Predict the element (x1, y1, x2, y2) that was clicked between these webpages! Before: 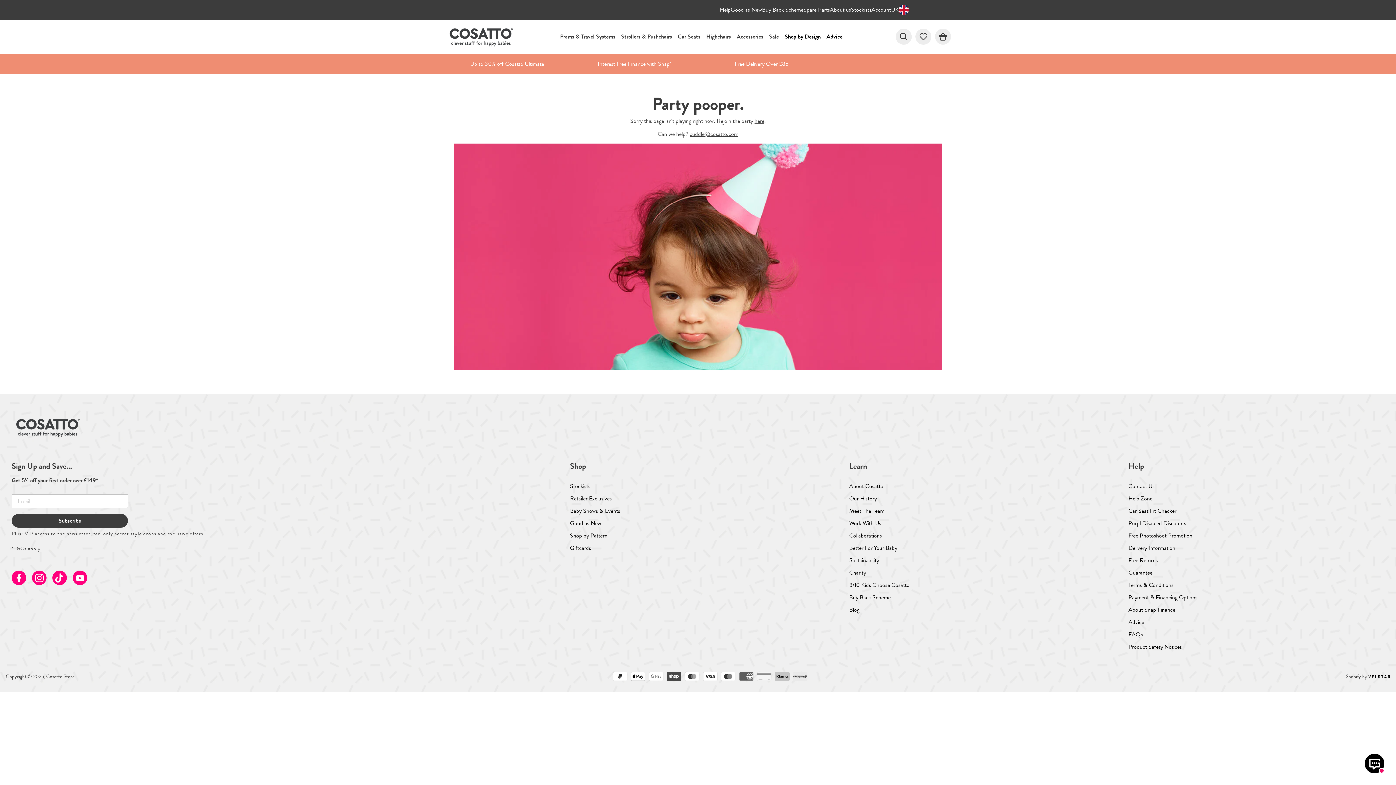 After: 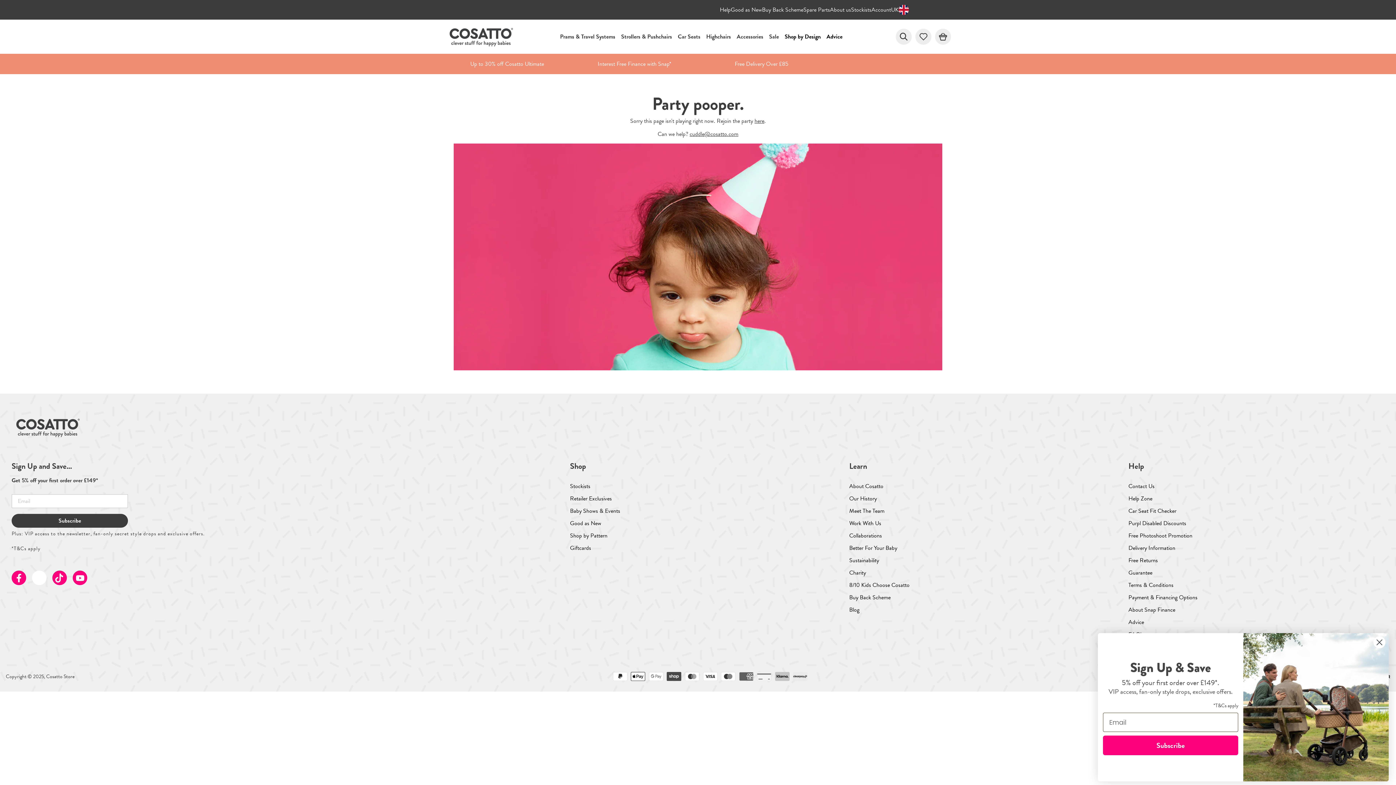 Action: label: Instagram bbox: (32, 570, 46, 585)